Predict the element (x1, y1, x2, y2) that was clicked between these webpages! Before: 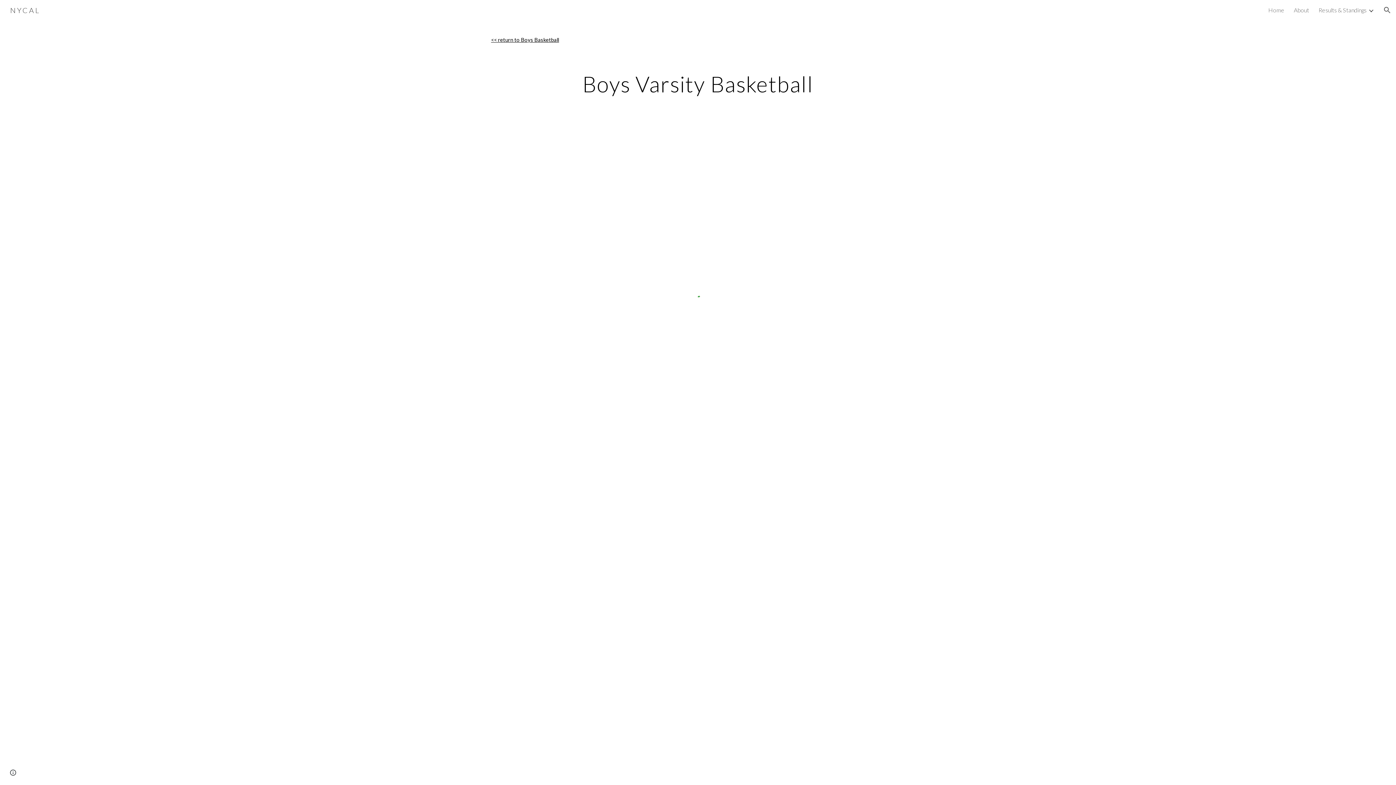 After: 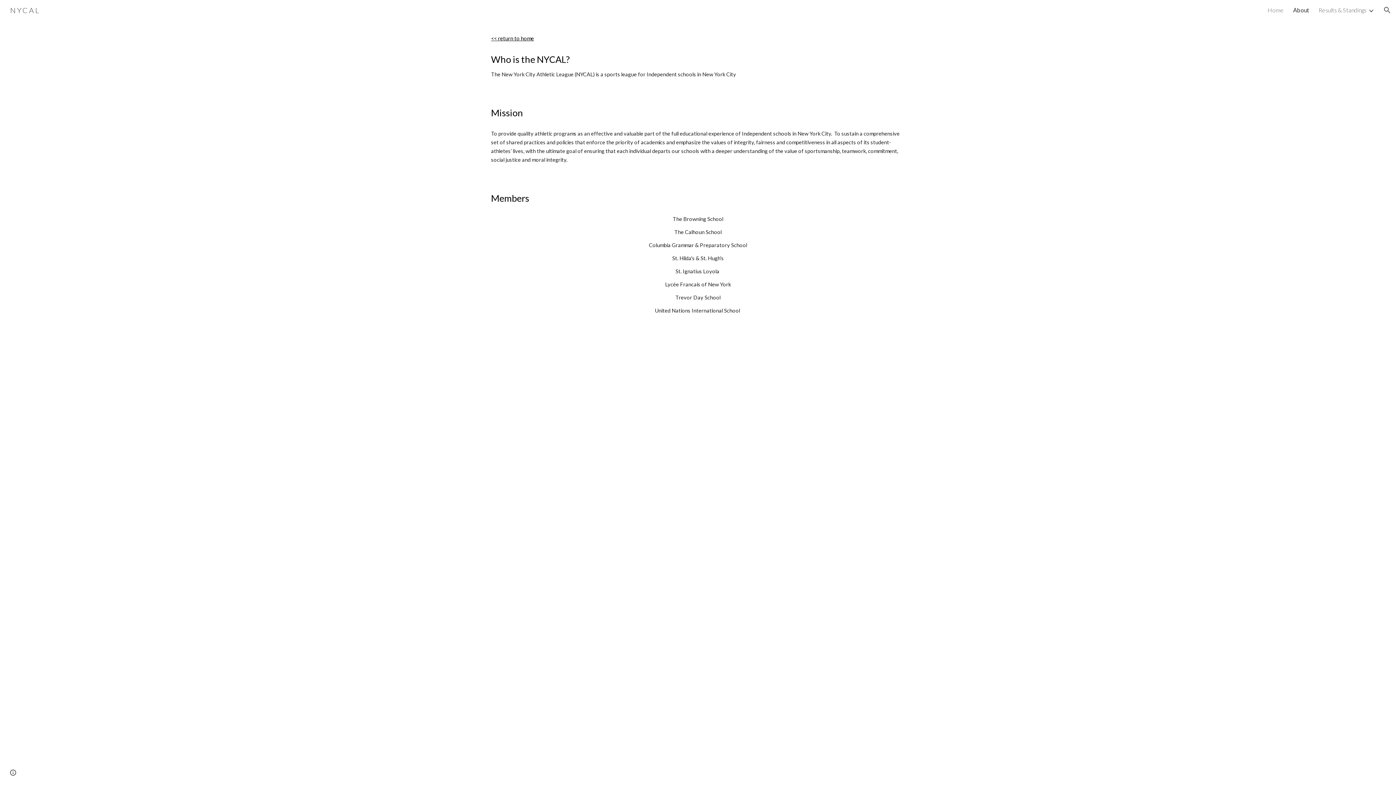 Action: label: About bbox: (1294, 6, 1309, 13)